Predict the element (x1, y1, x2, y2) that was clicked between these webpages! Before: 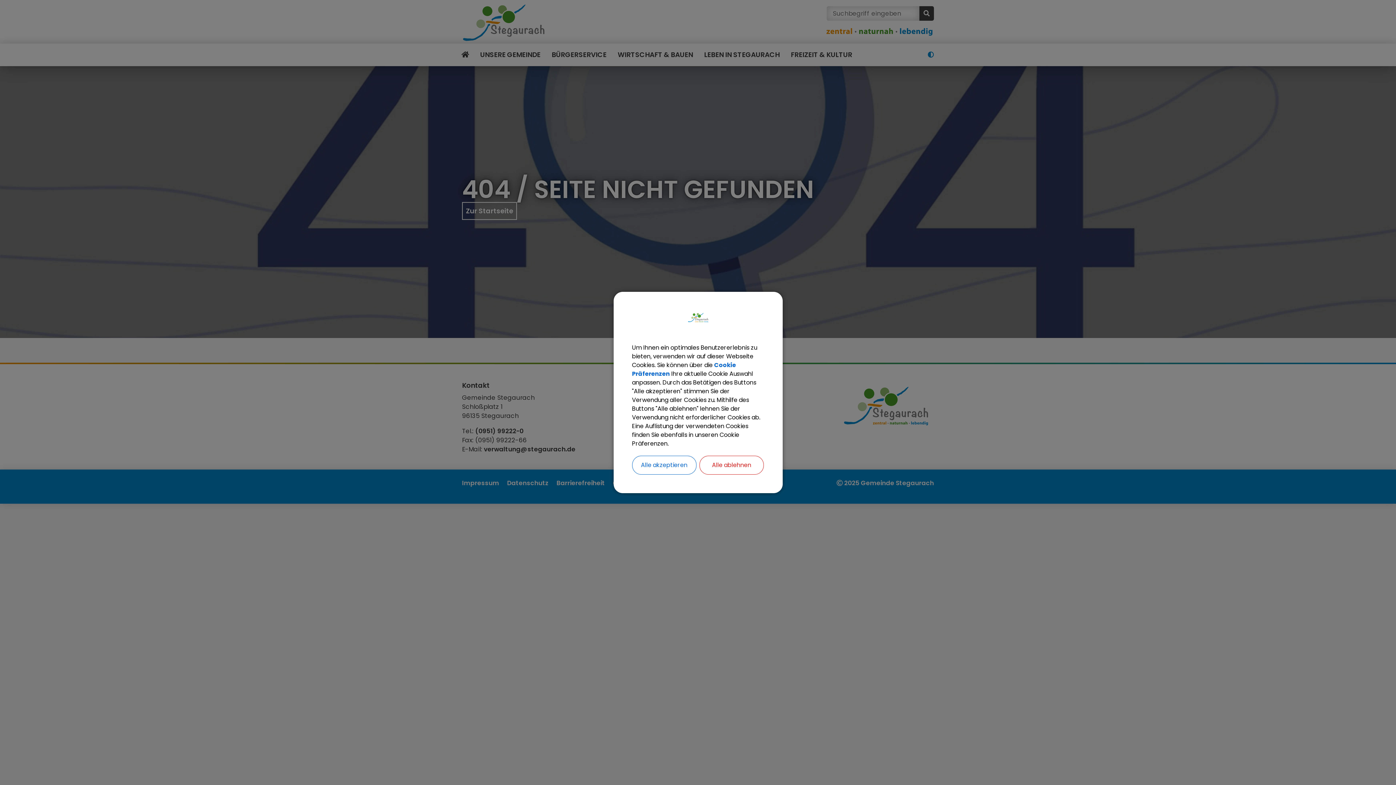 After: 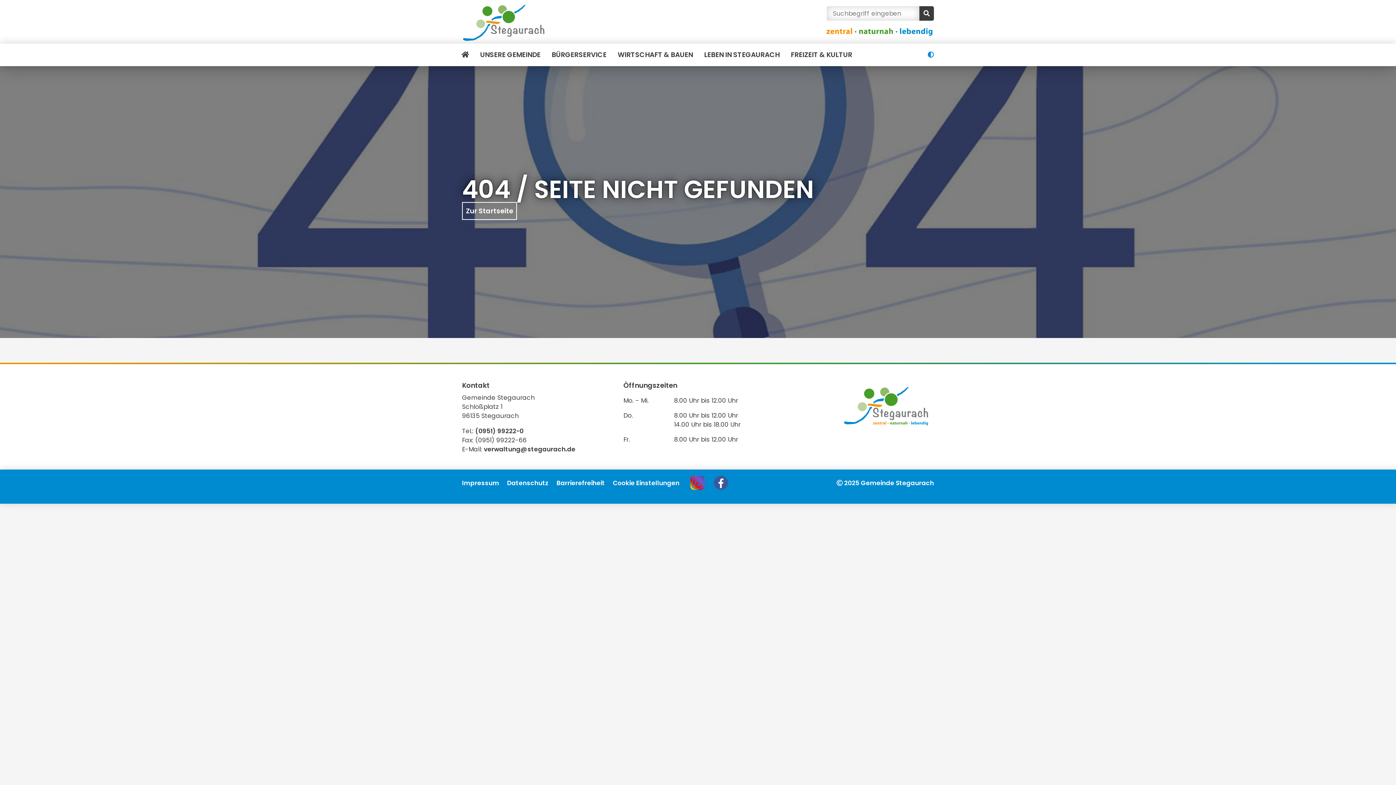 Action: label: Alle ablehnen bbox: (699, 456, 763, 474)